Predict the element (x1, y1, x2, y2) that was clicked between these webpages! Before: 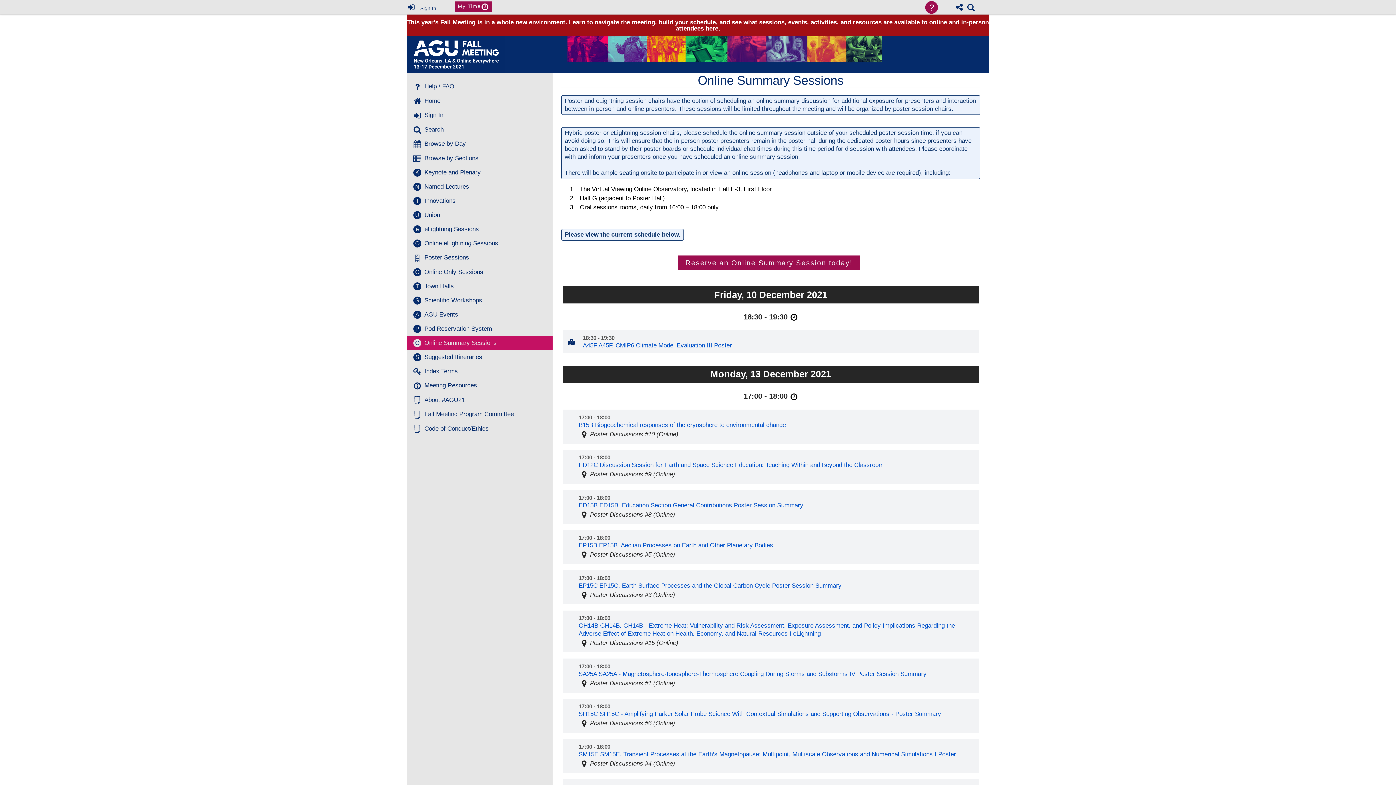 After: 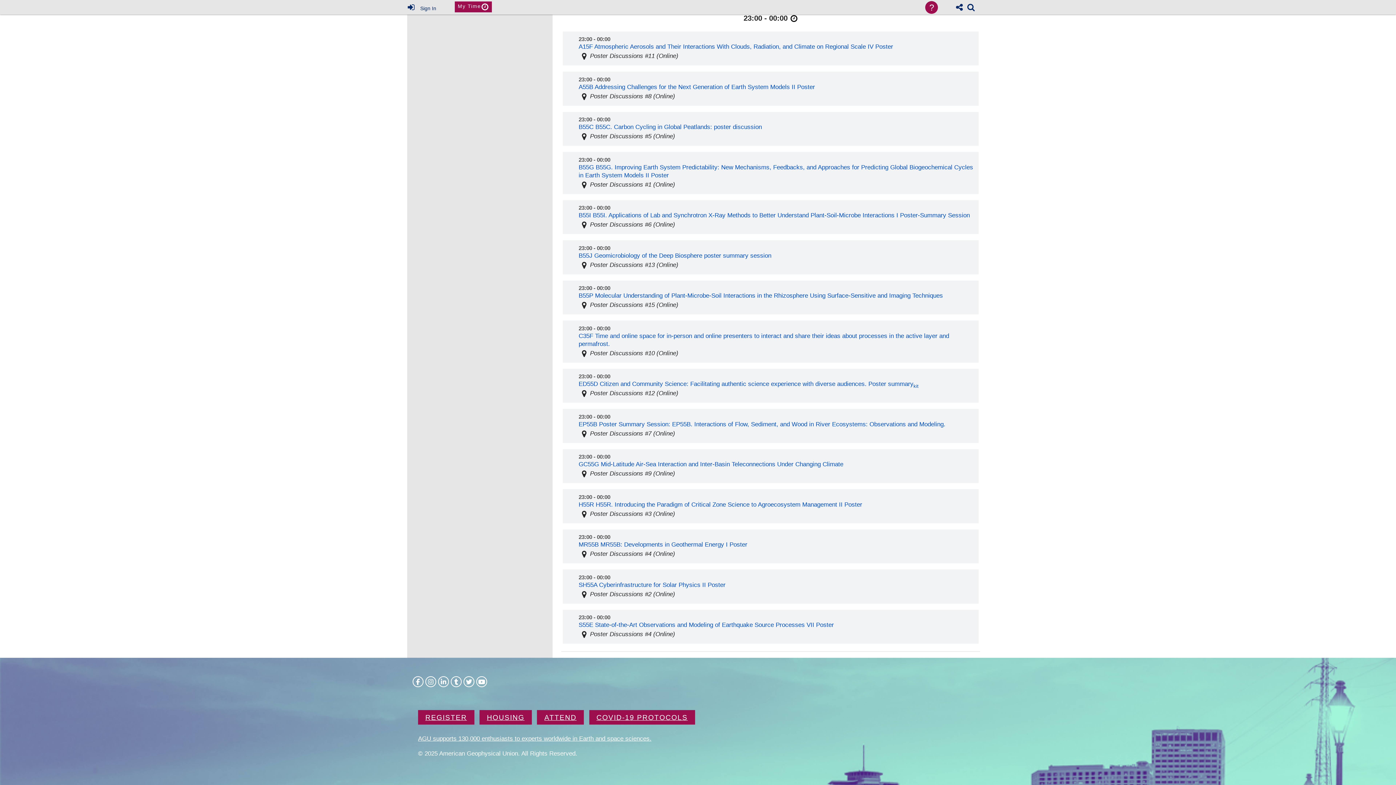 Action: label:   bbox: (438, 306, 449, 317)